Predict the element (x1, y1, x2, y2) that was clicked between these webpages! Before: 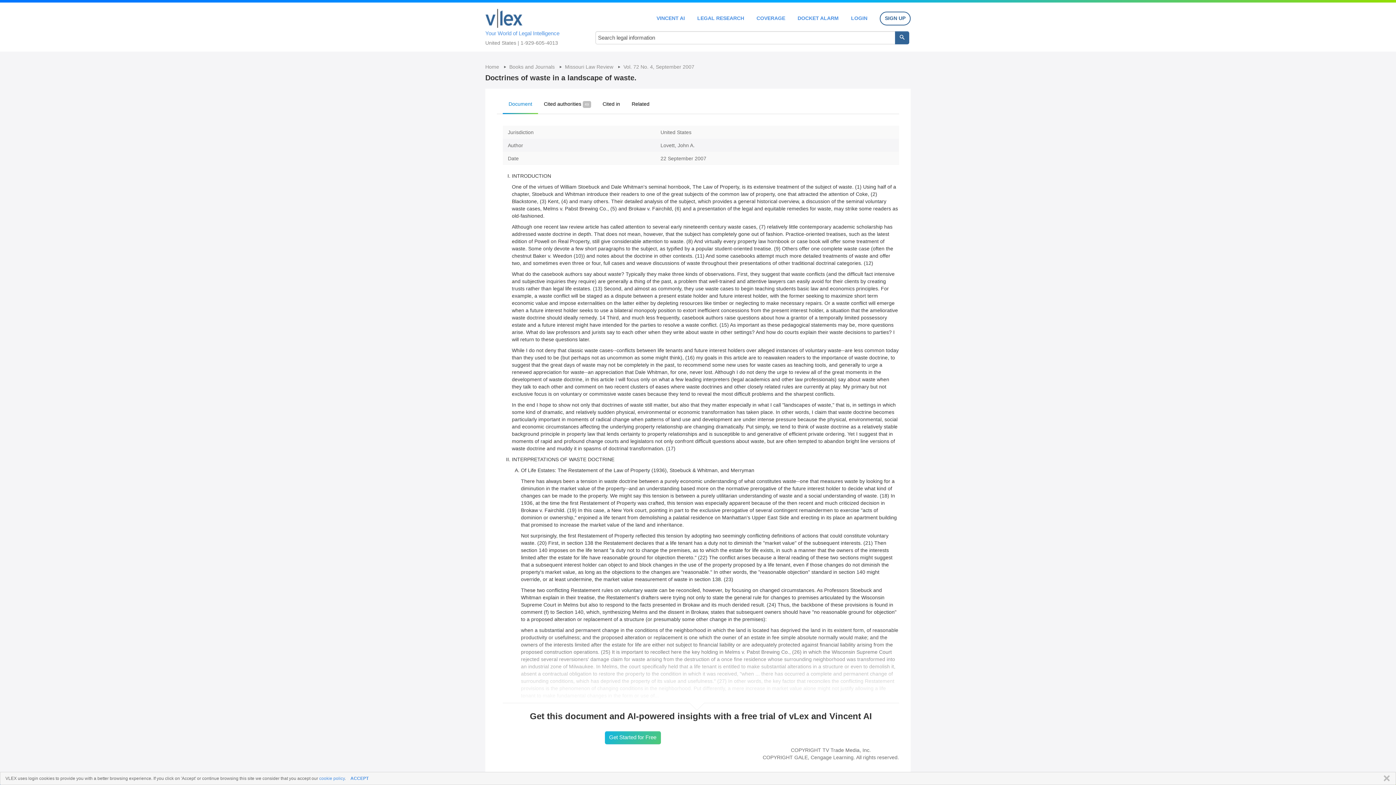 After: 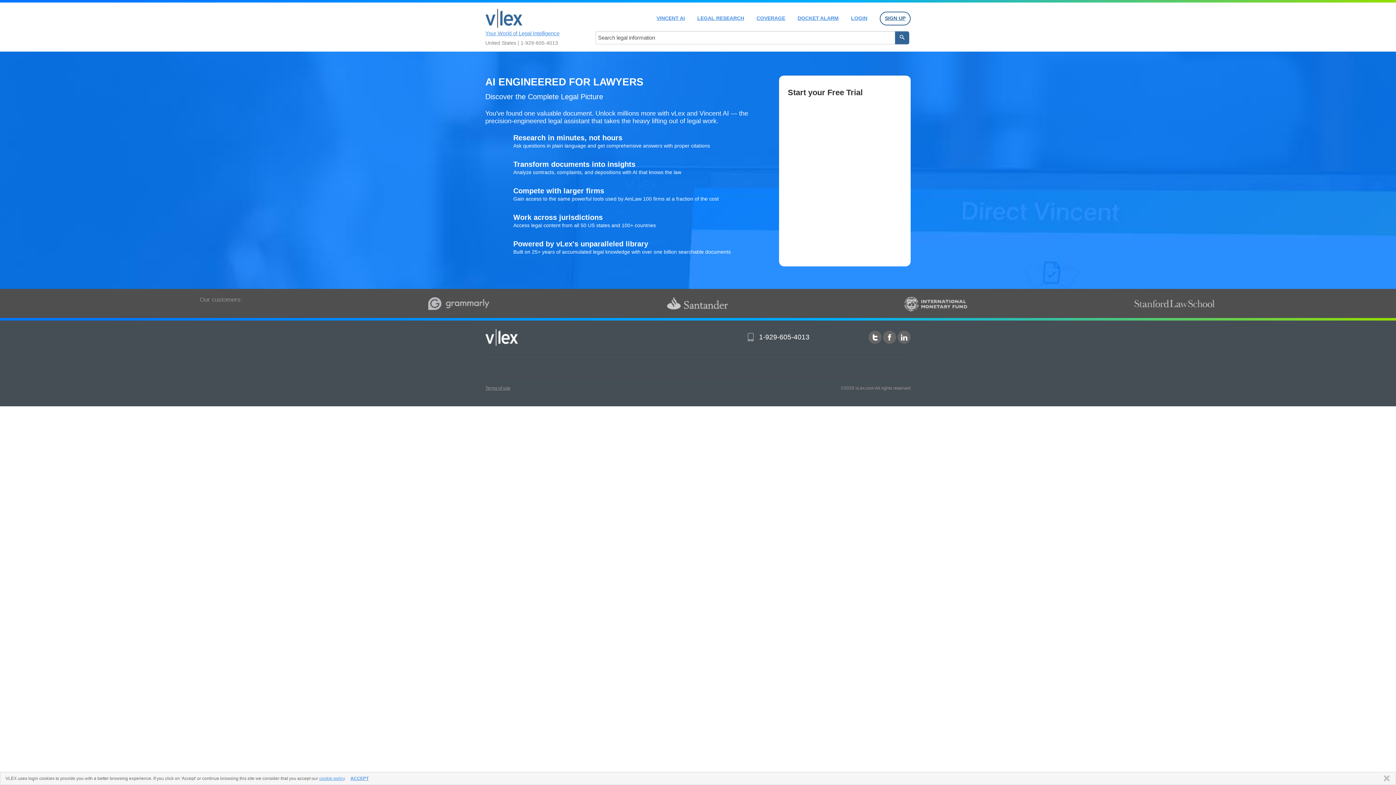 Action: label: SIGN UP bbox: (880, 11, 910, 25)